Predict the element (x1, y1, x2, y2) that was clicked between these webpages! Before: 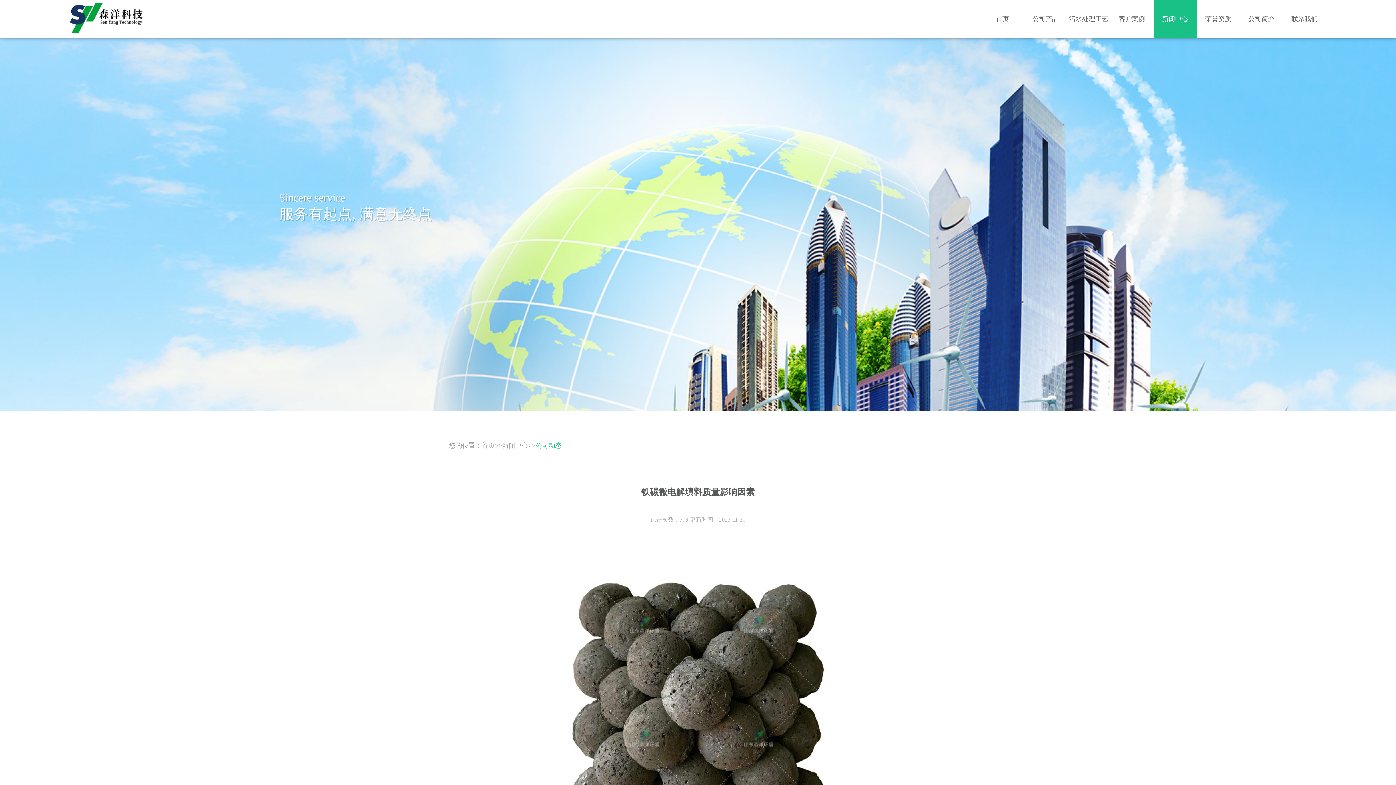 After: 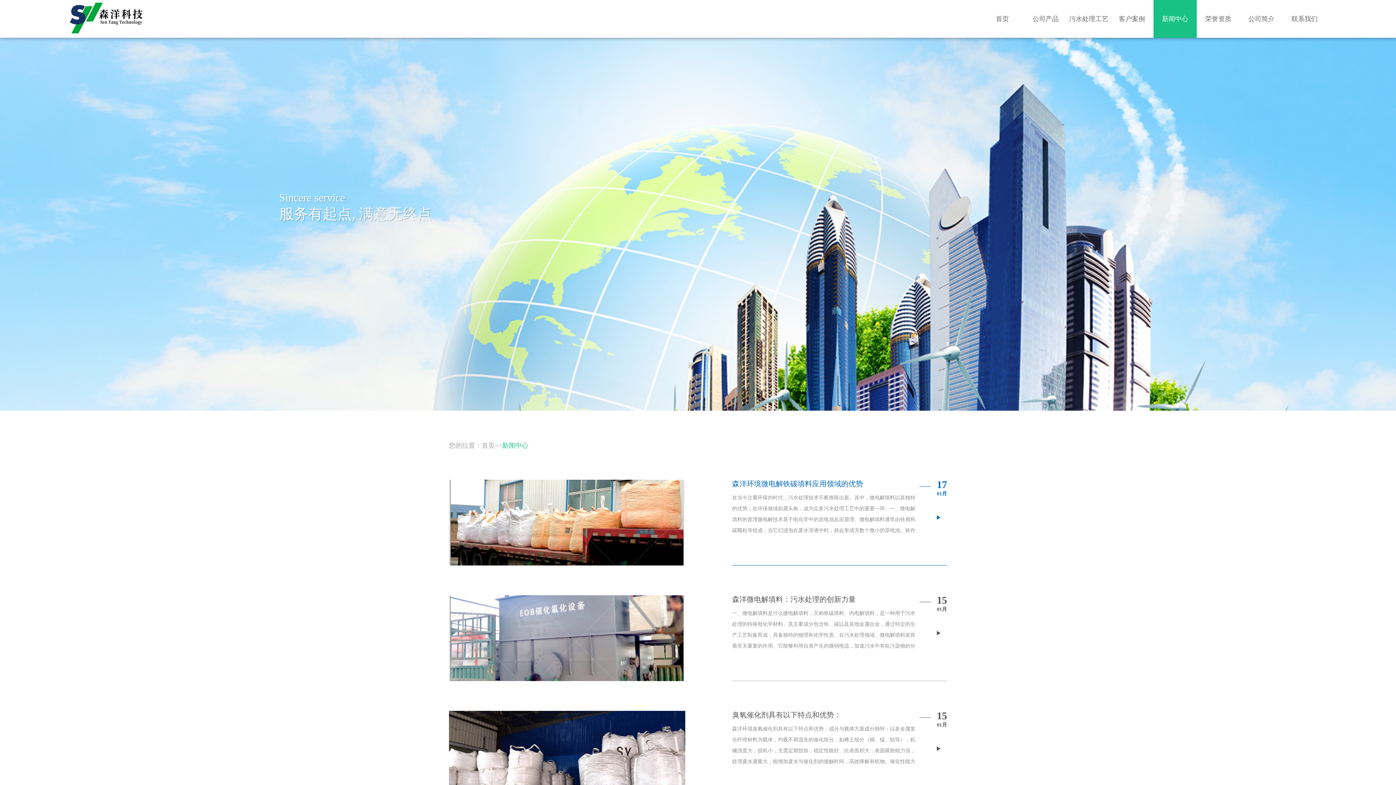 Action: label: 新闻中心 bbox: (502, 442, 528, 449)